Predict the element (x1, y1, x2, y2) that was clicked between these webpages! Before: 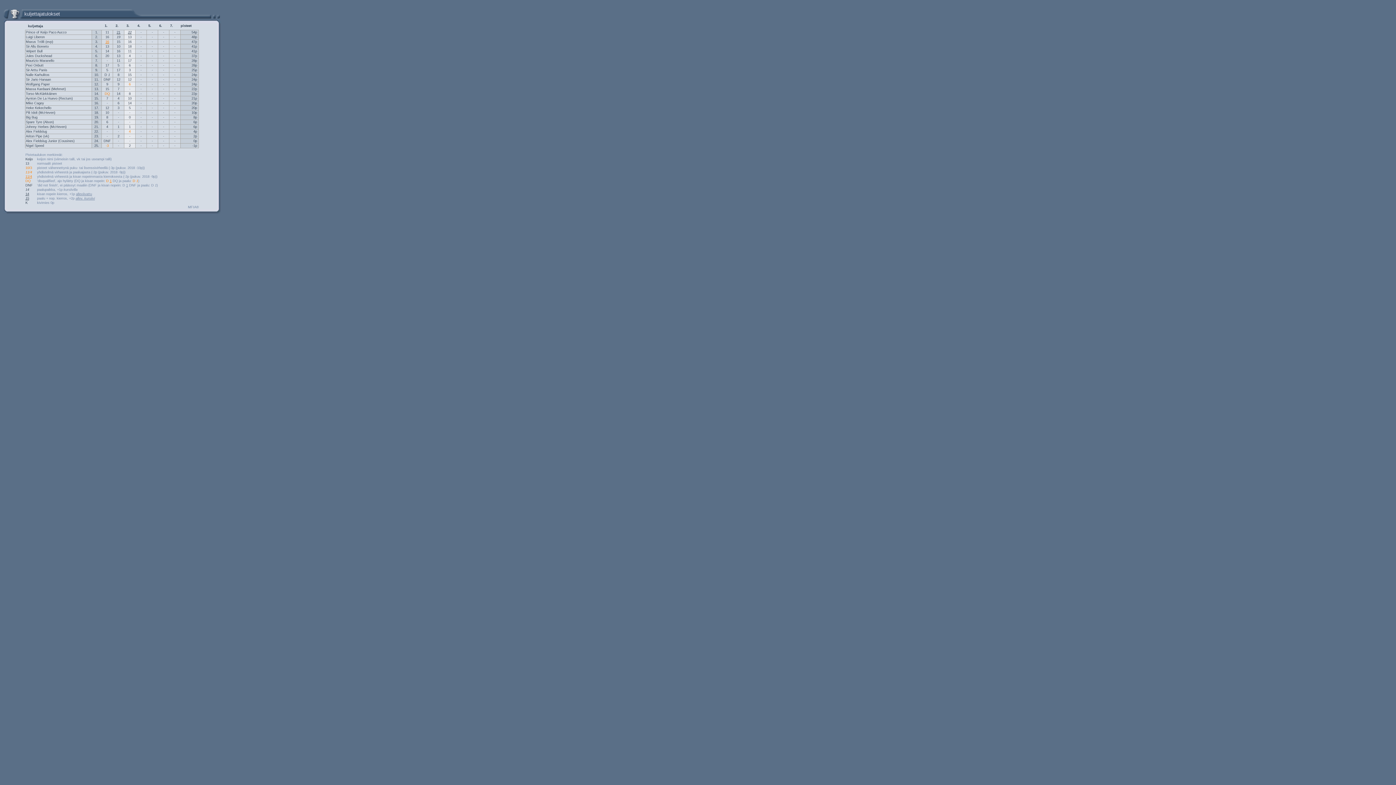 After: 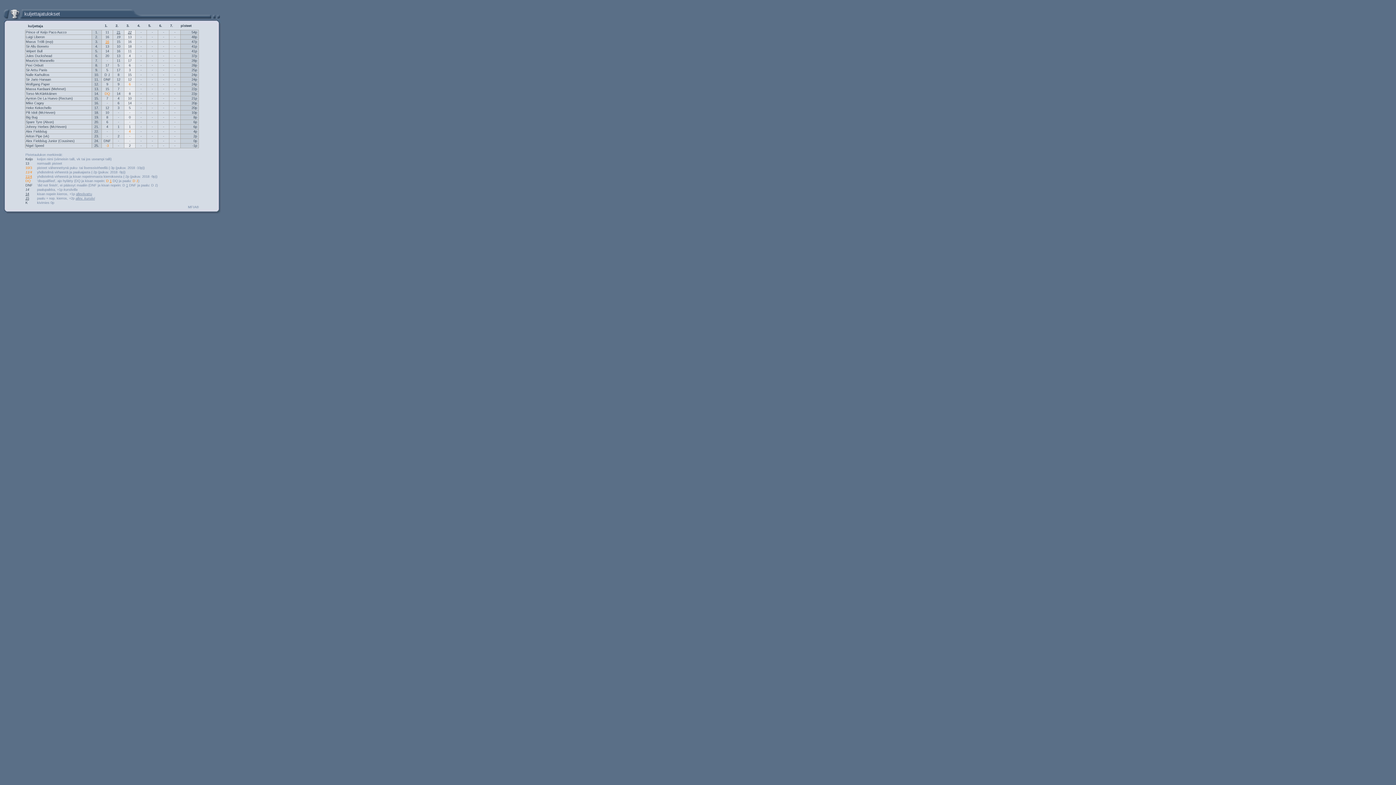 Action: bbox: (25, 143, 44, 147) label: Nigel Speed